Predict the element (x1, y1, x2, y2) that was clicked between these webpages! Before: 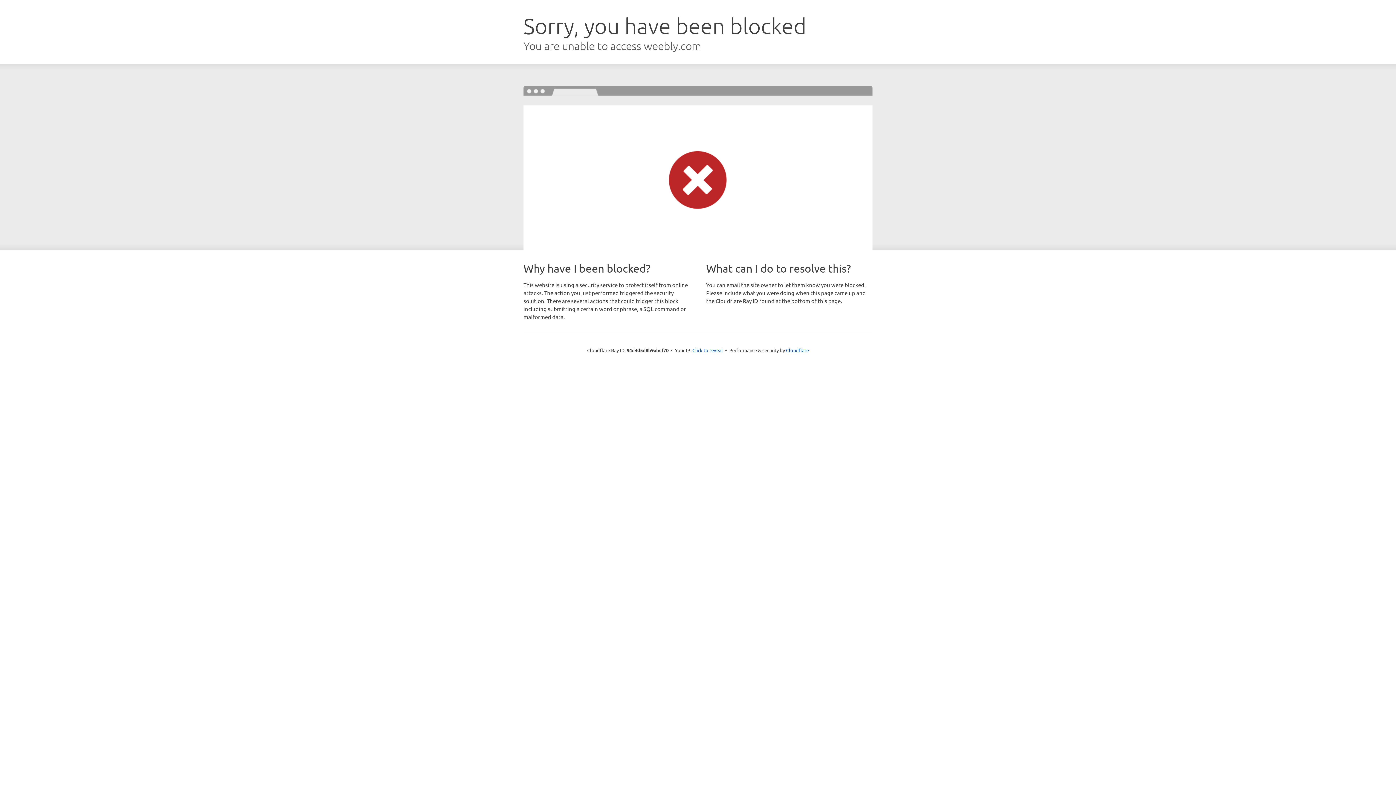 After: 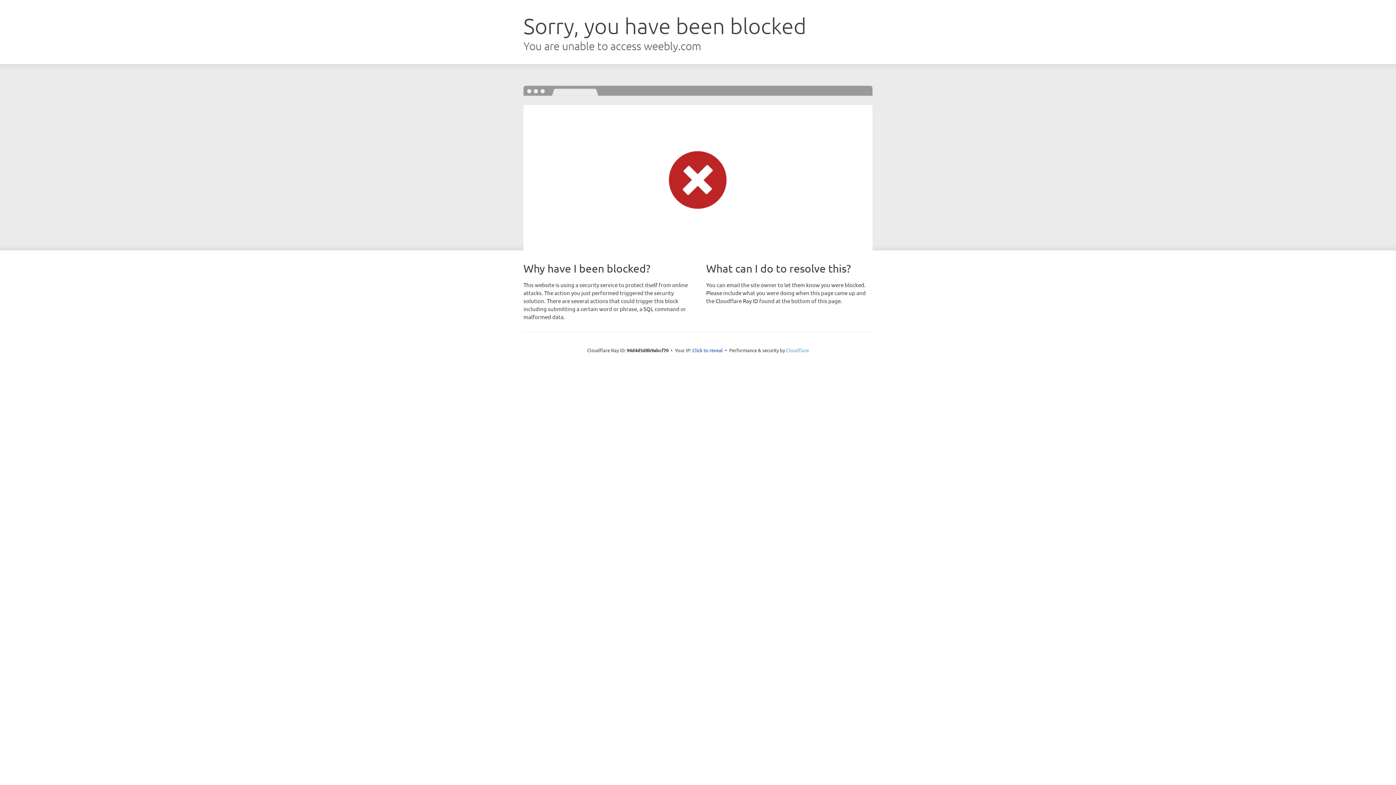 Action: bbox: (786, 347, 809, 353) label: Cloudflare